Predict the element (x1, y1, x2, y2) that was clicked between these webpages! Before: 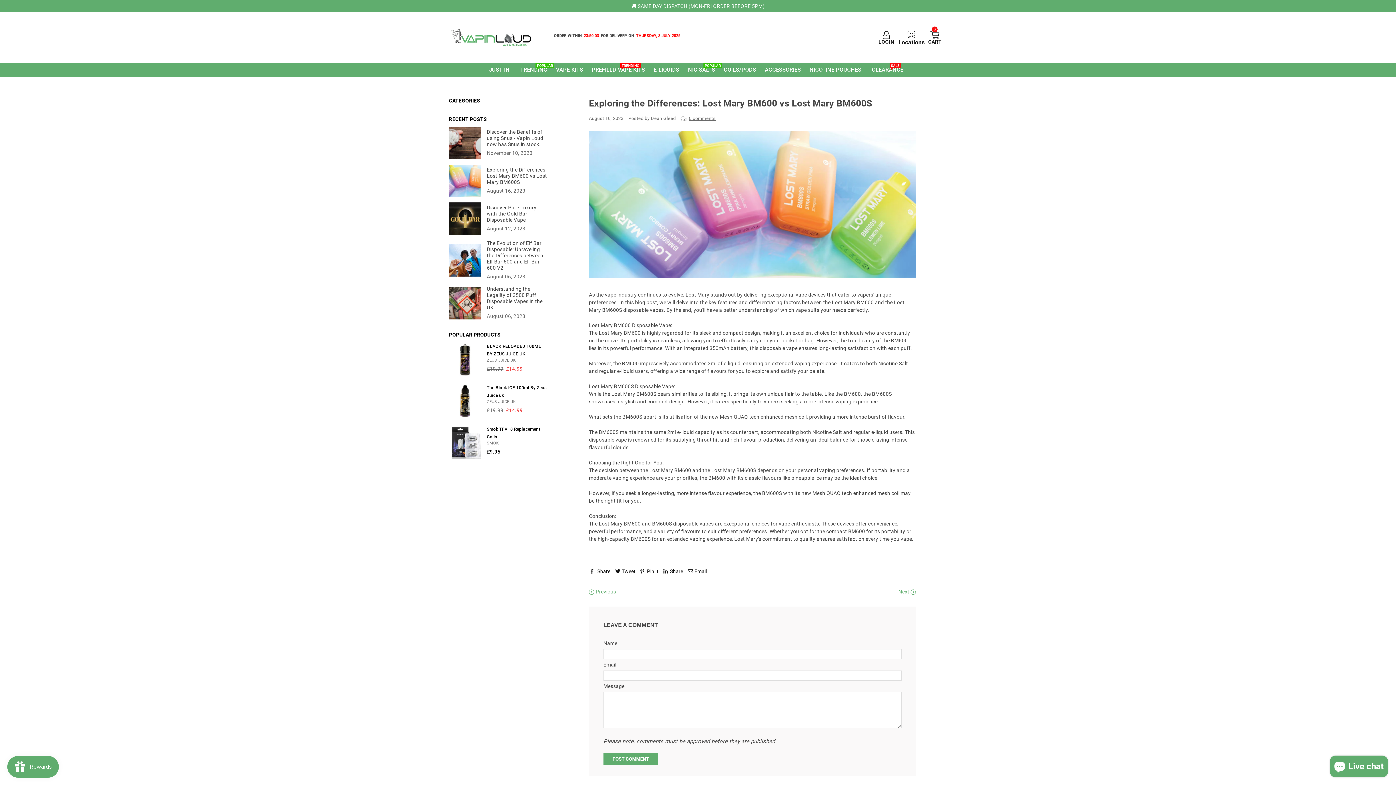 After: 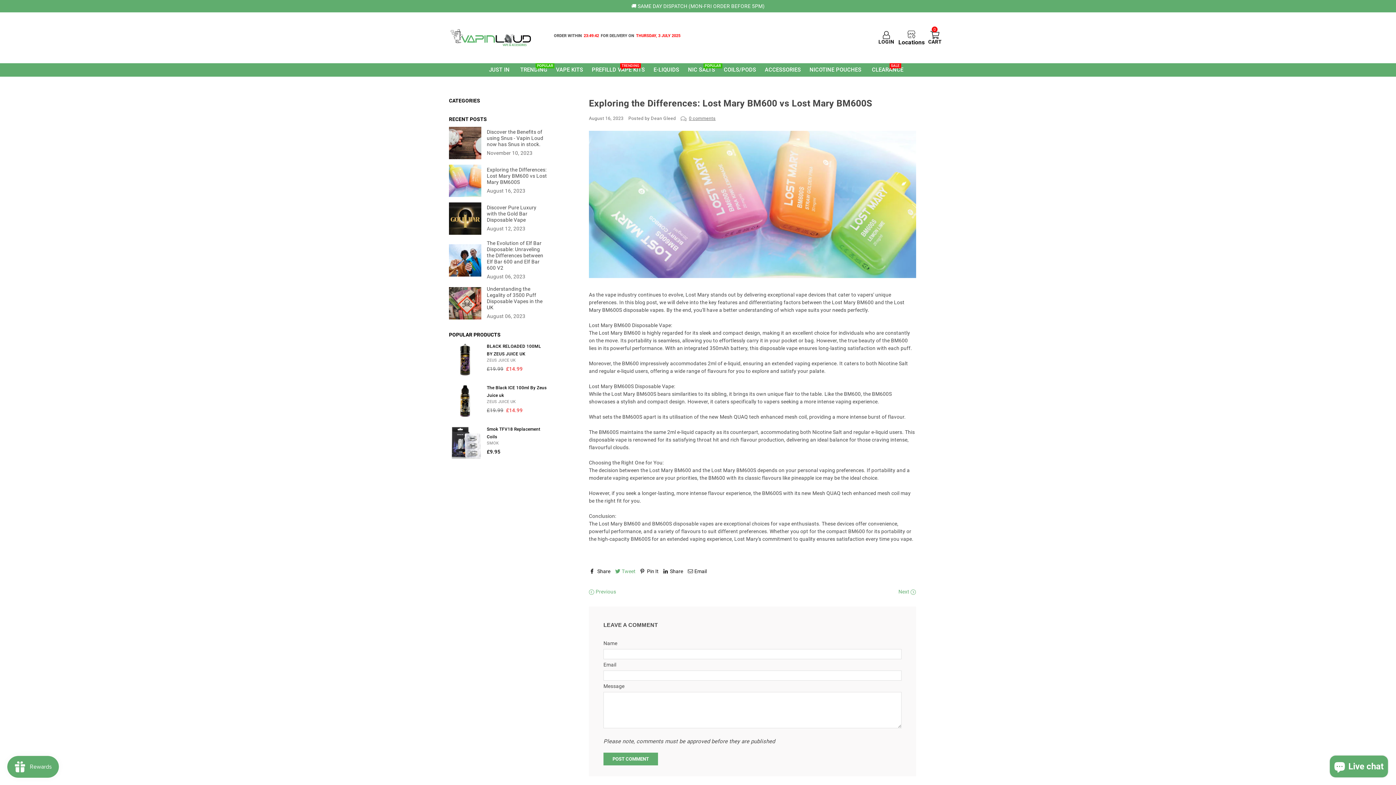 Action: bbox: (615, 567, 635, 575) label:  Tweet